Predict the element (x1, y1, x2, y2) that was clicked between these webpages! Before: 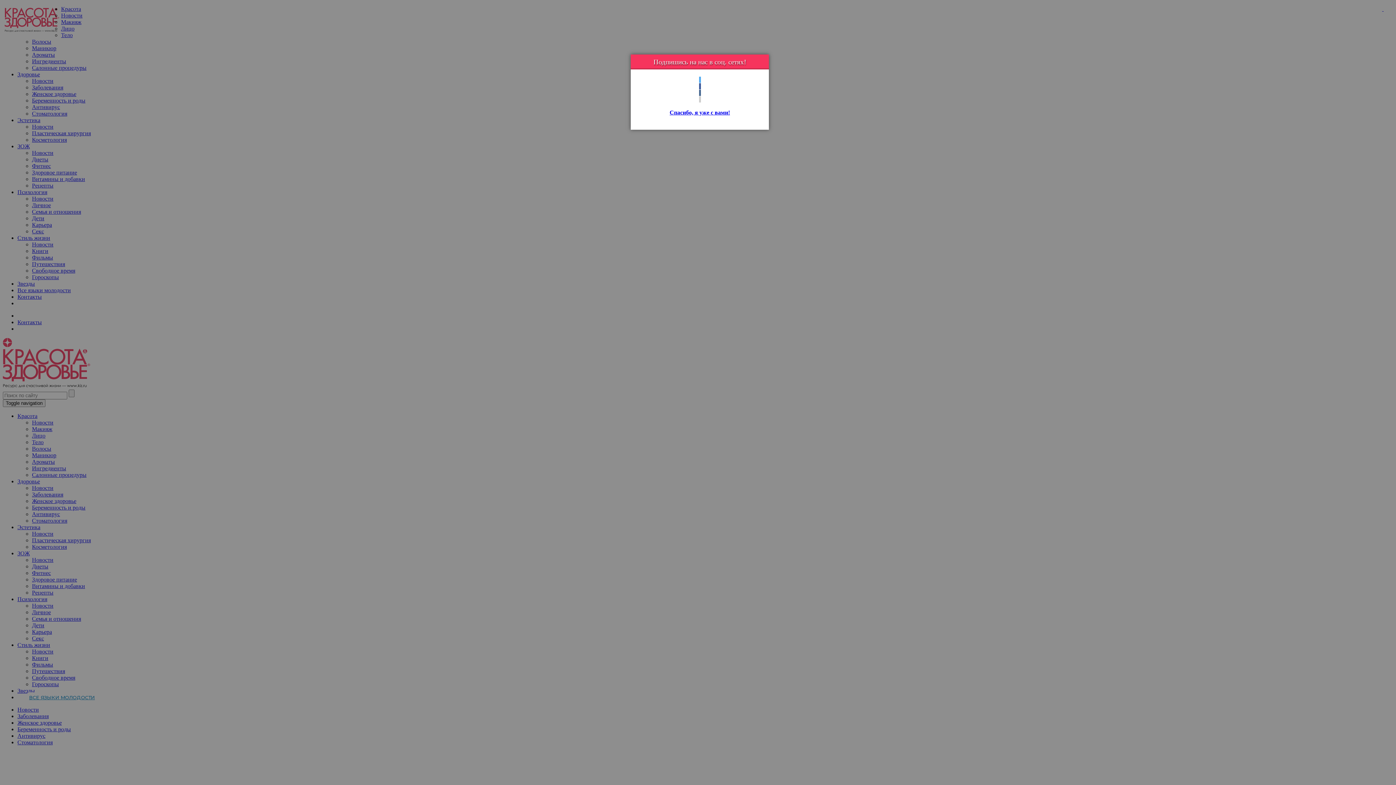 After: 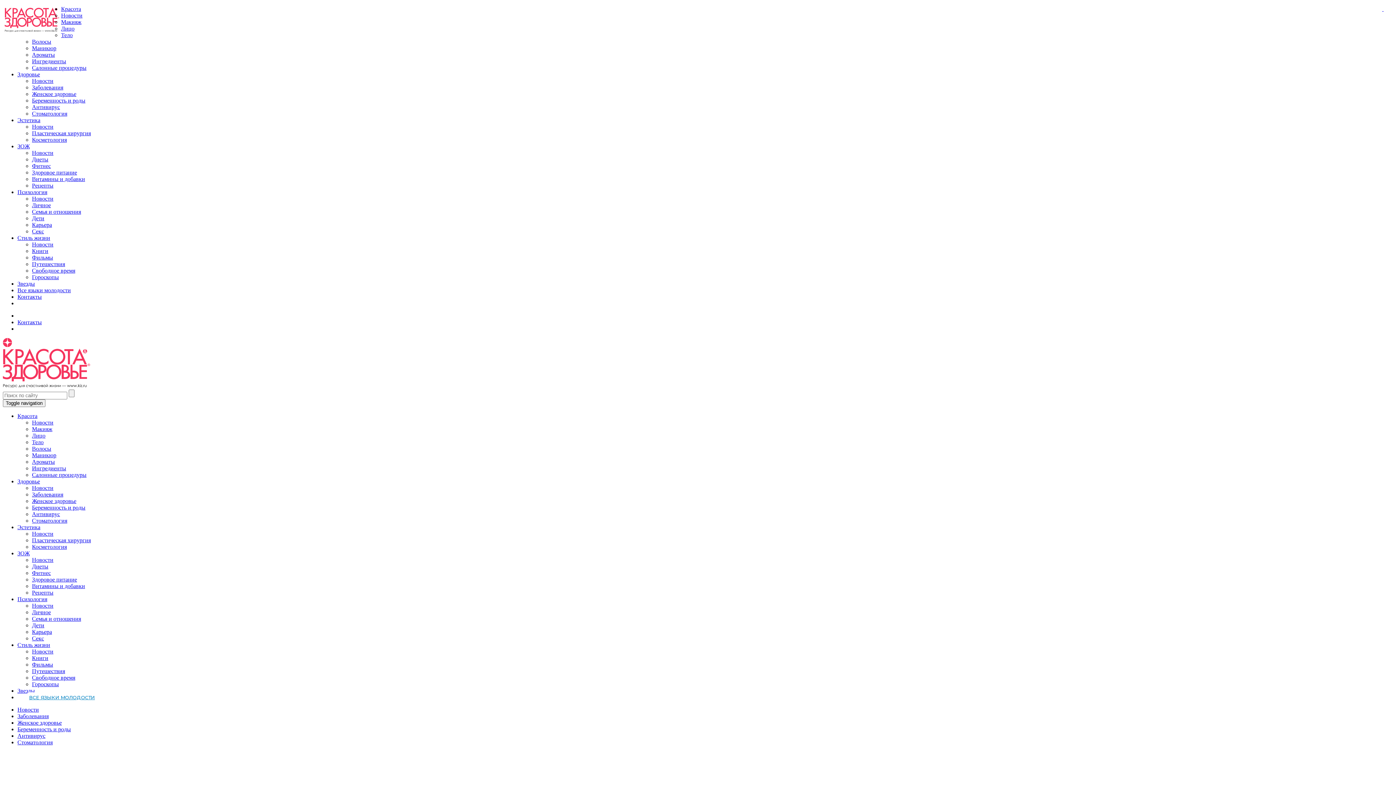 Action: bbox: (669, 109, 730, 115) label: Спасибо, я уже с вами!